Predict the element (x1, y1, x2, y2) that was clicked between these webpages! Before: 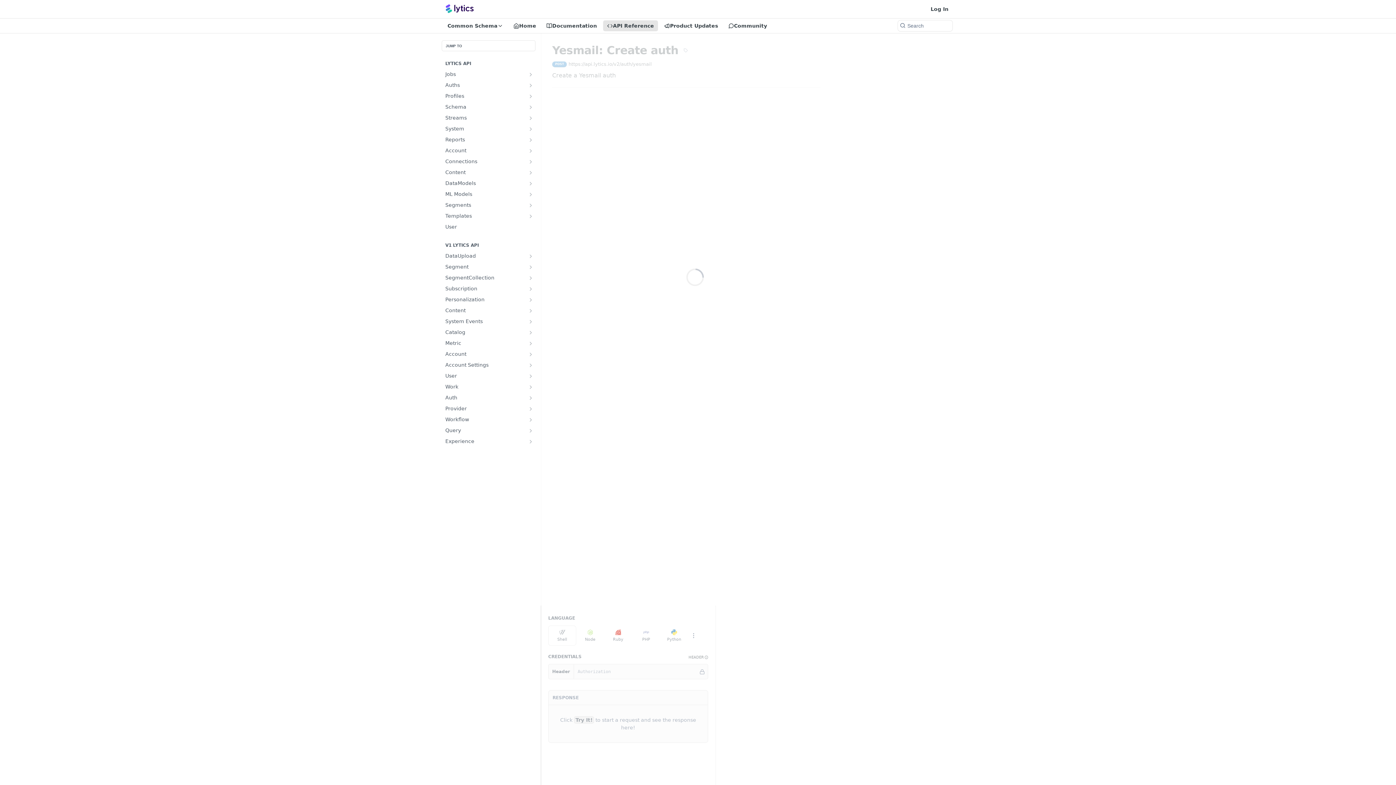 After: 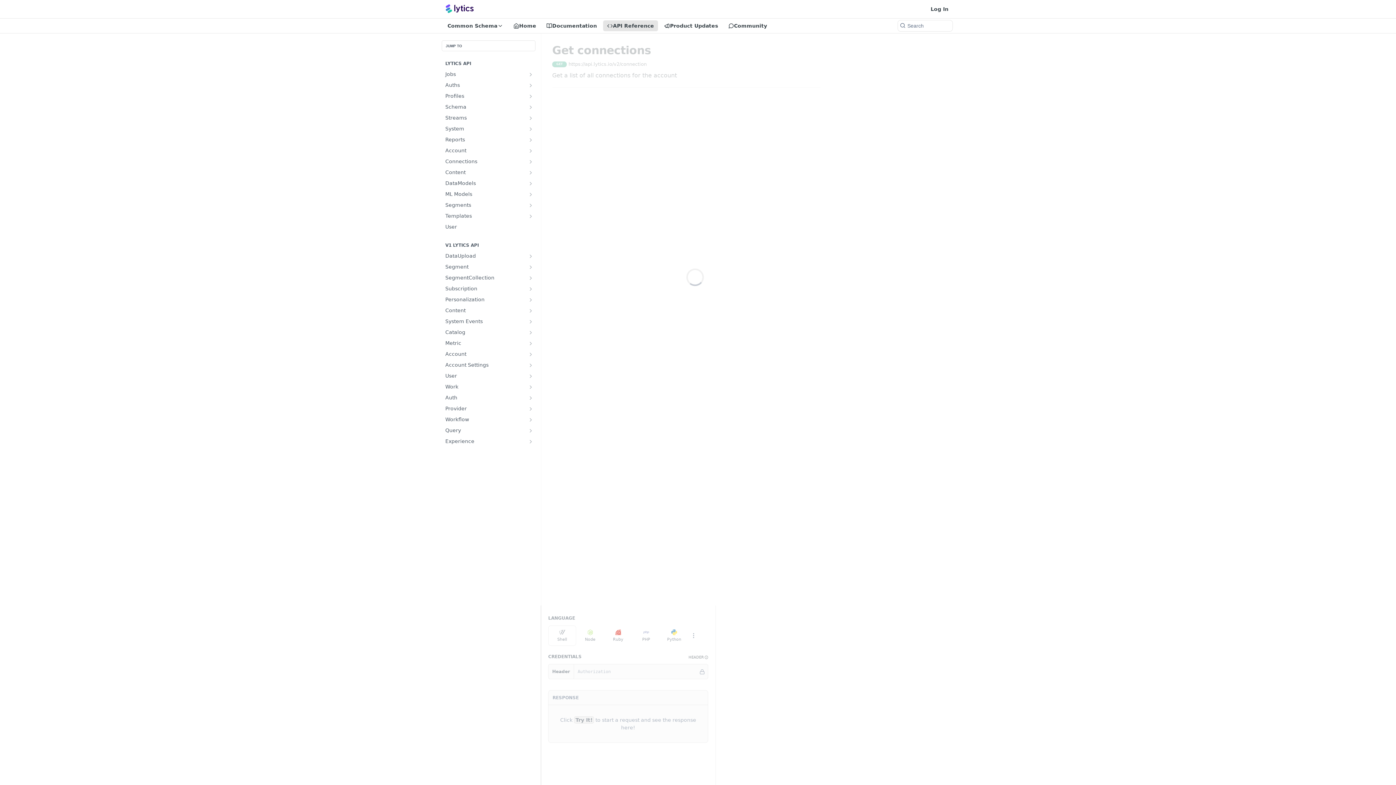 Action: label: Show subpages for Connections bbox: (528, 158, 533, 164)